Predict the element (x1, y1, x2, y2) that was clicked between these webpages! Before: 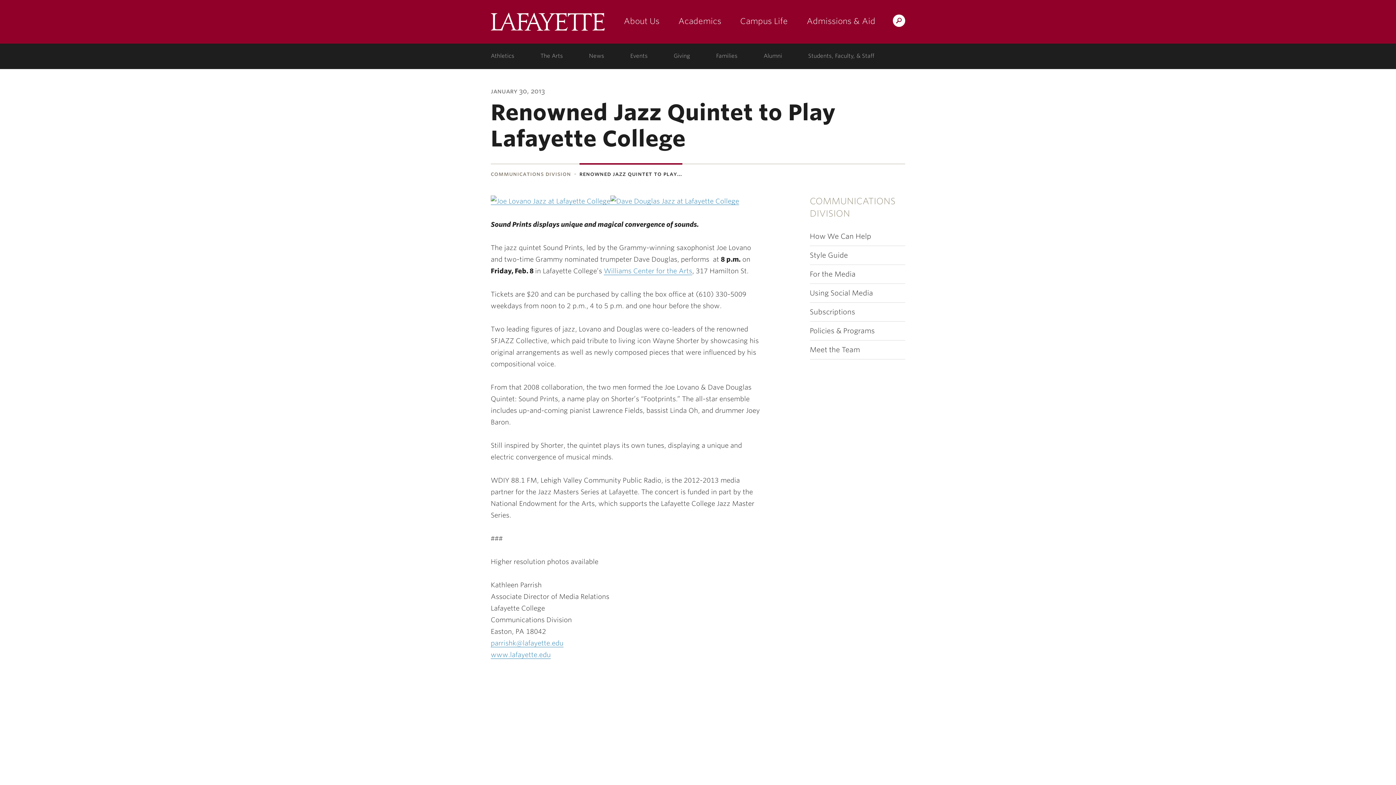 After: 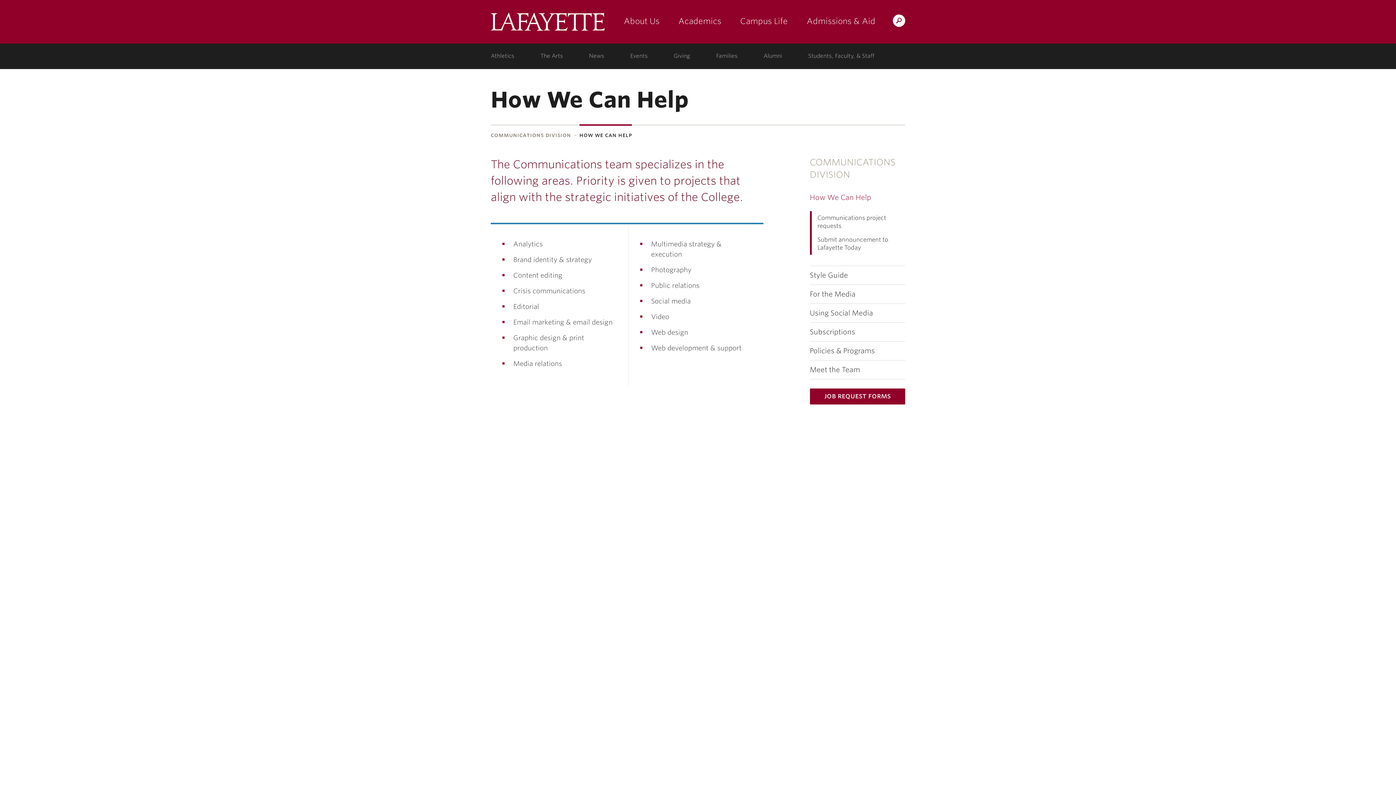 Action: bbox: (810, 227, 905, 245) label: How We Can Help